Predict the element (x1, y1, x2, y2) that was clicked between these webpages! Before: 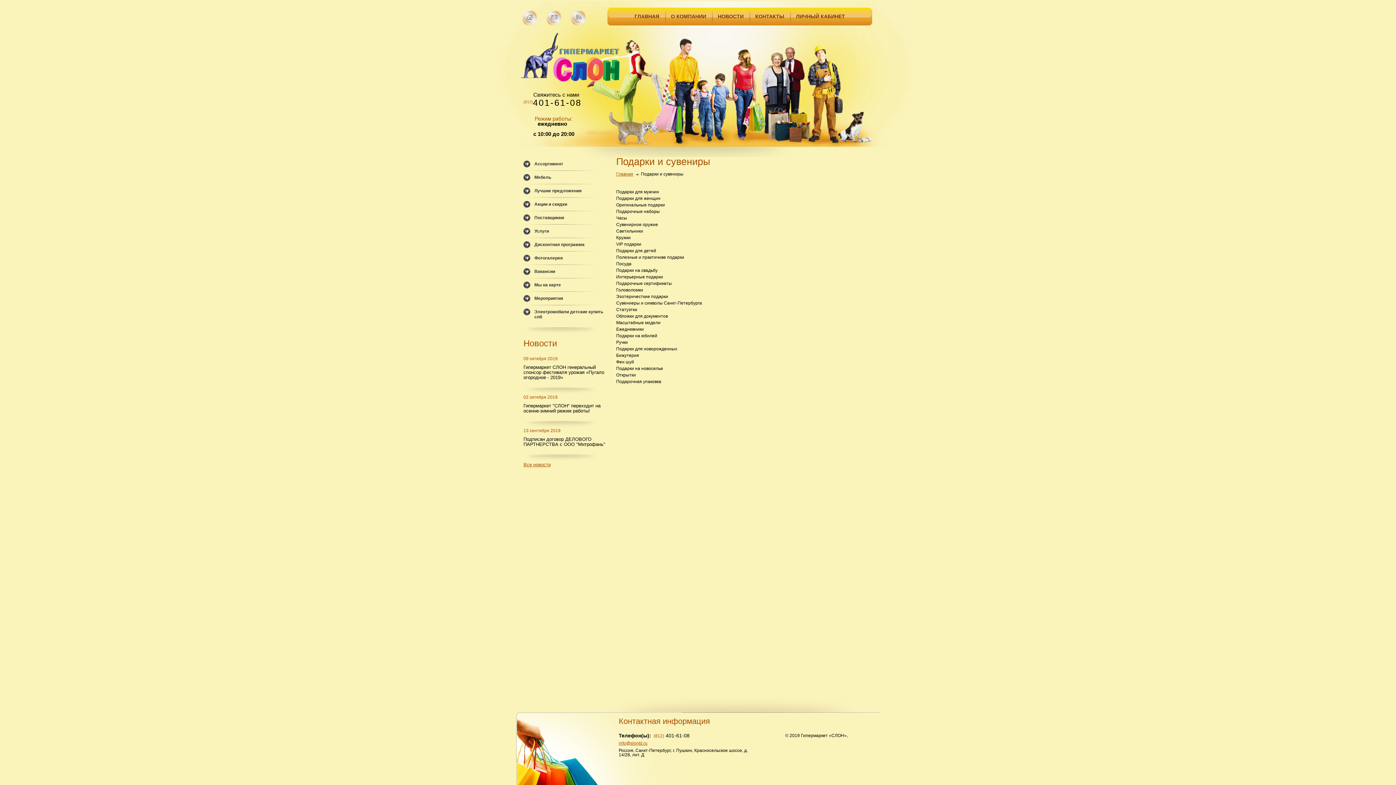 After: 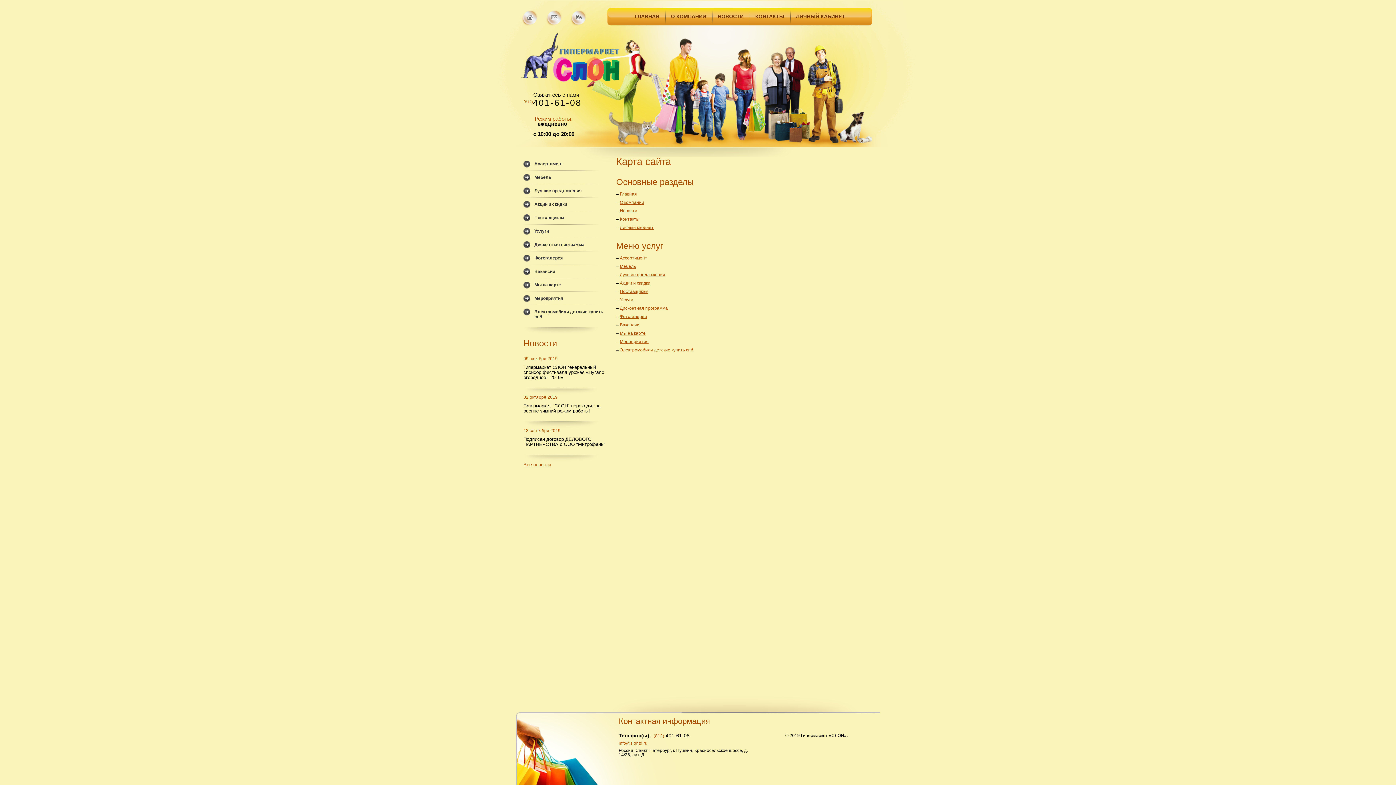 Action: bbox: (576, 14, 582, 20)